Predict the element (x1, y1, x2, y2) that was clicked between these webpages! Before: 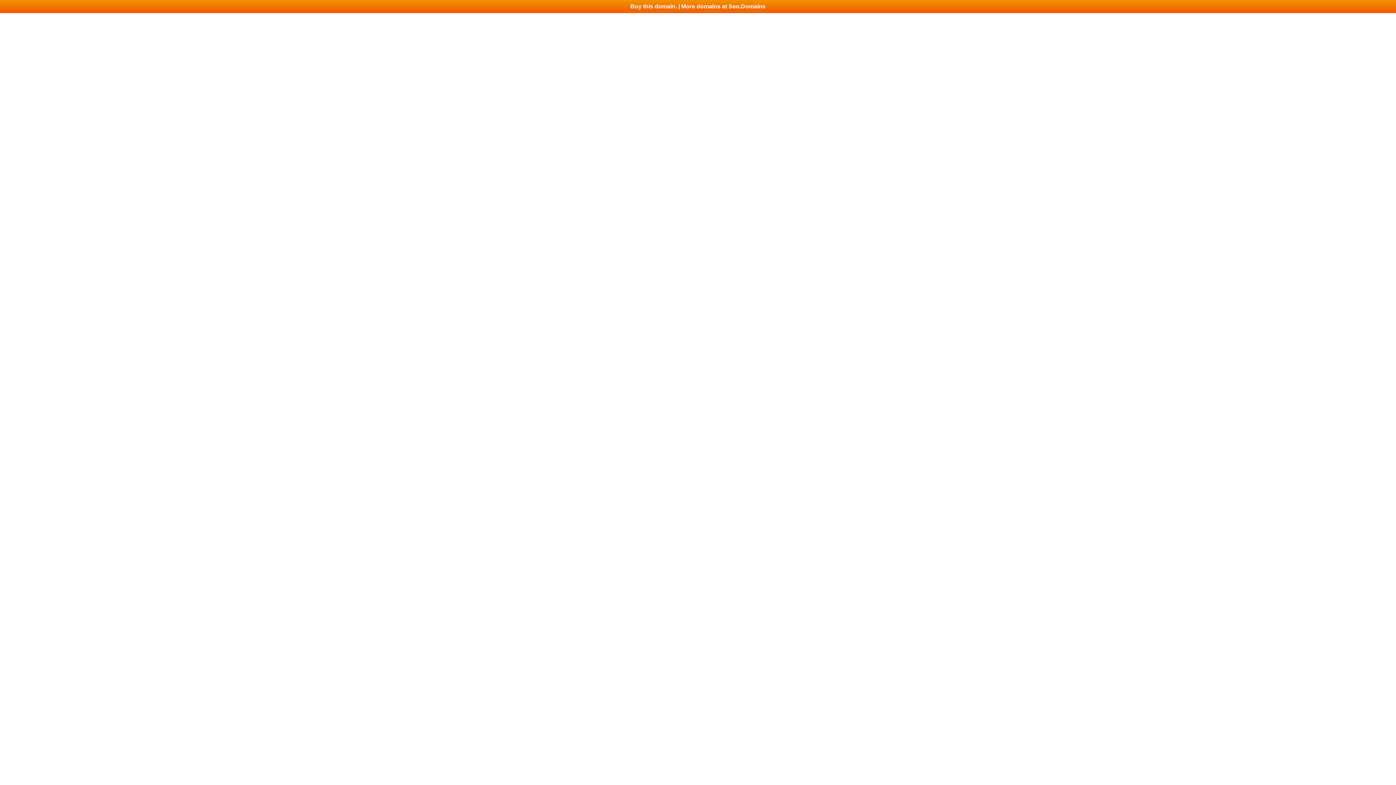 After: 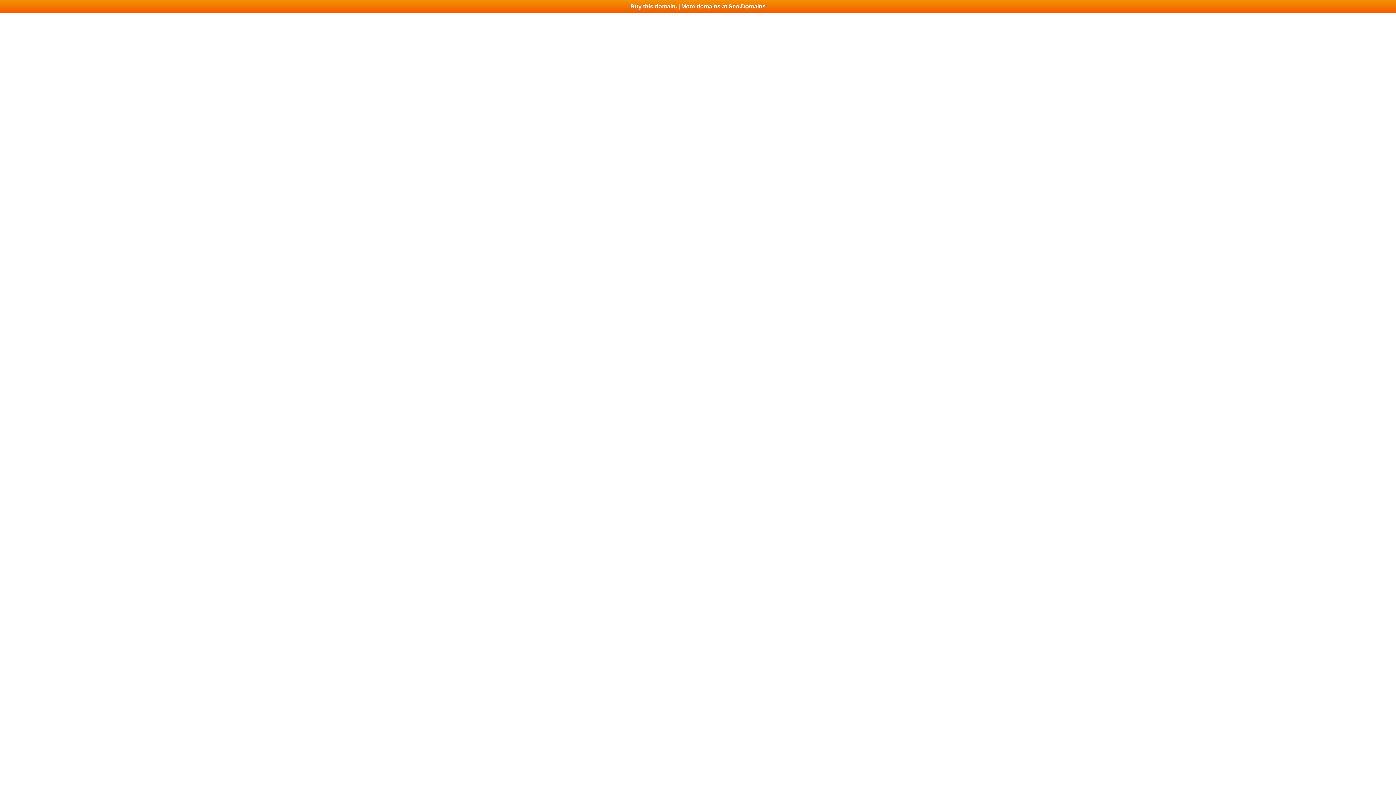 Action: bbox: (0, 0, 1396, 13) label: Buy this domain. | More domains at Seo.Domains